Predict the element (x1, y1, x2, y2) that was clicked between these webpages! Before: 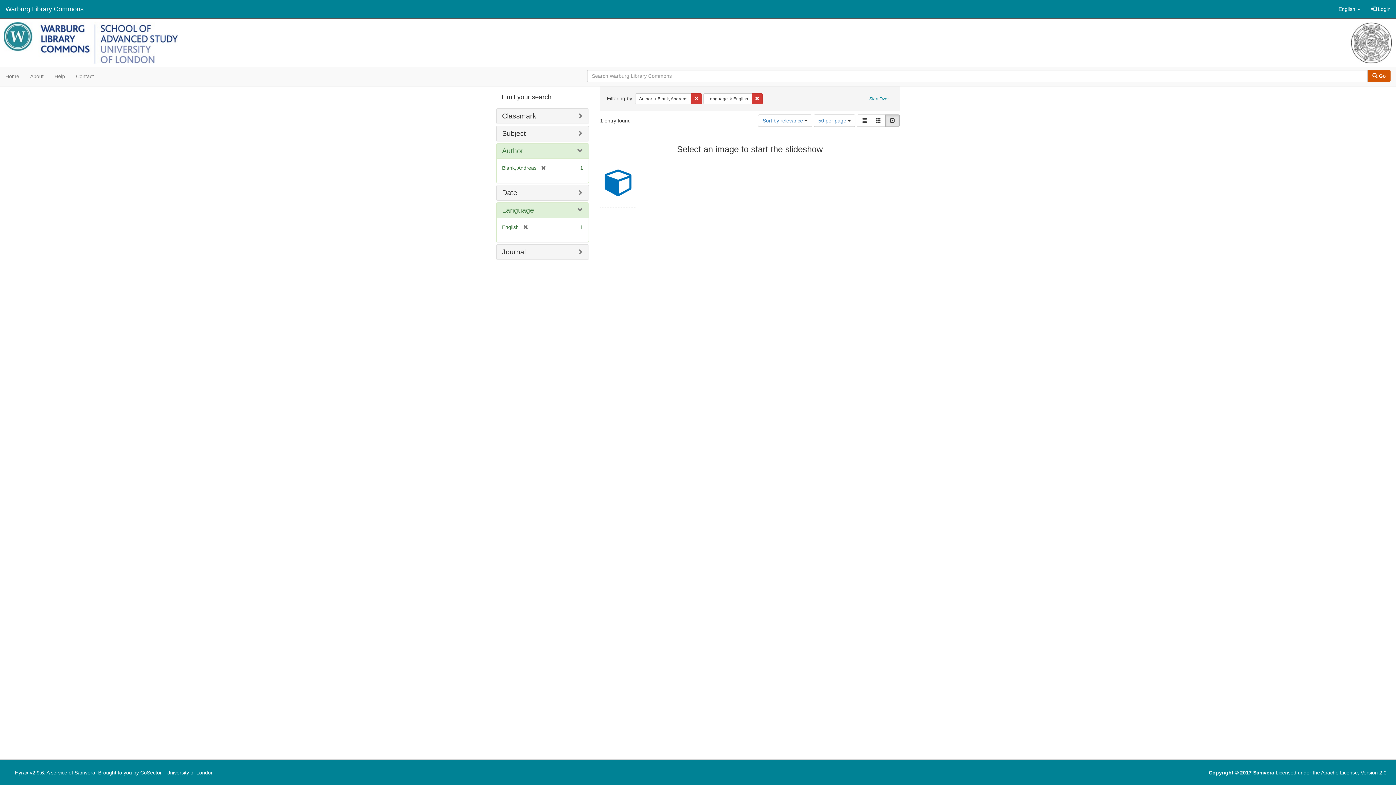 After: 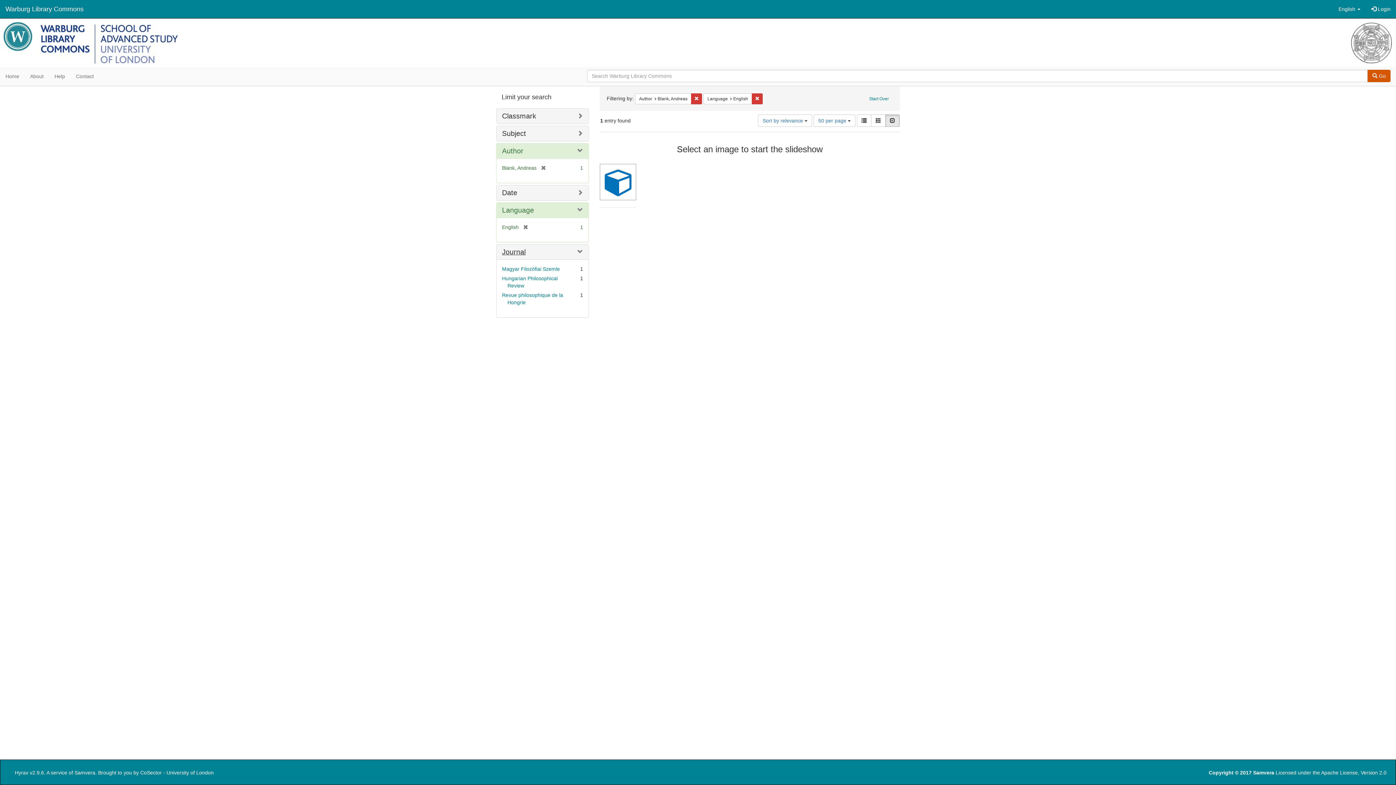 Action: bbox: (502, 248, 525, 256) label: Journal